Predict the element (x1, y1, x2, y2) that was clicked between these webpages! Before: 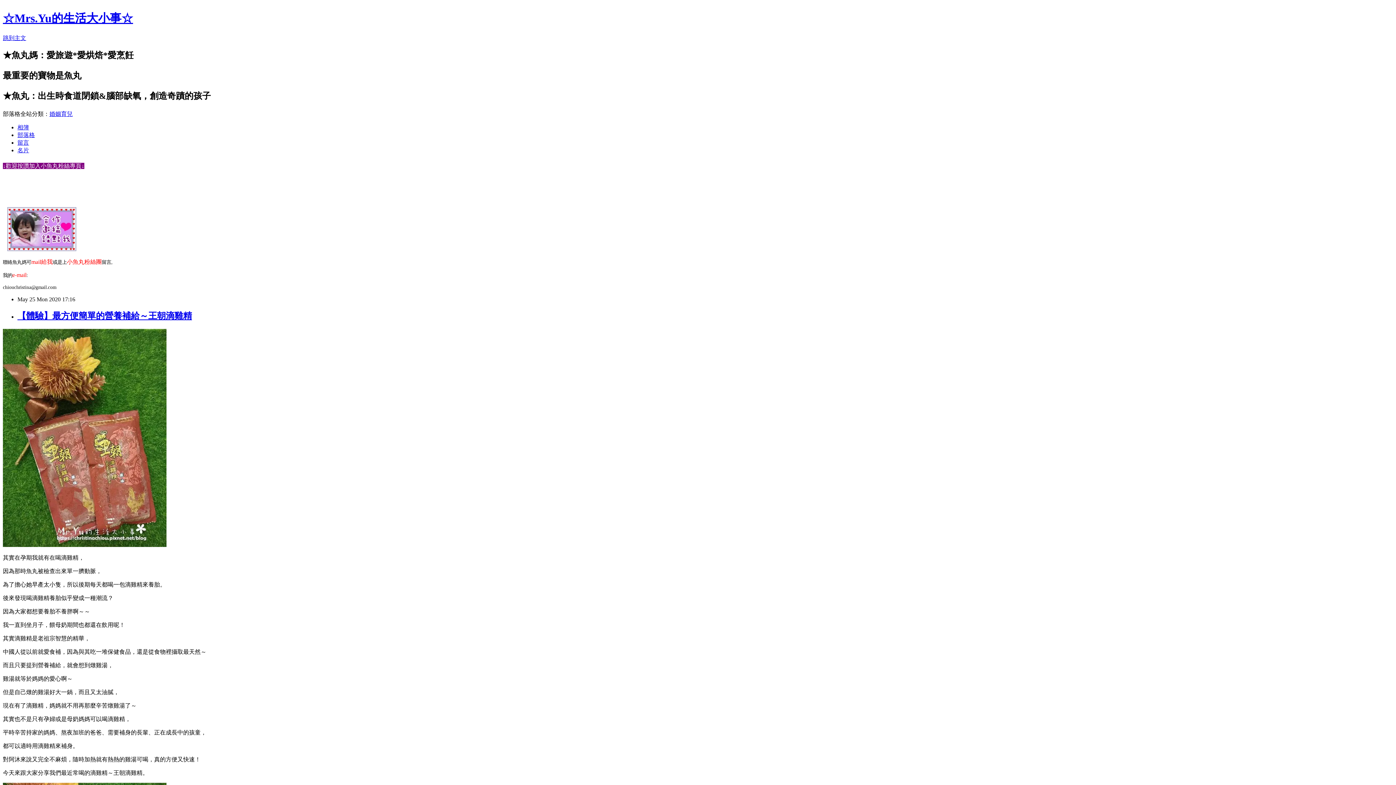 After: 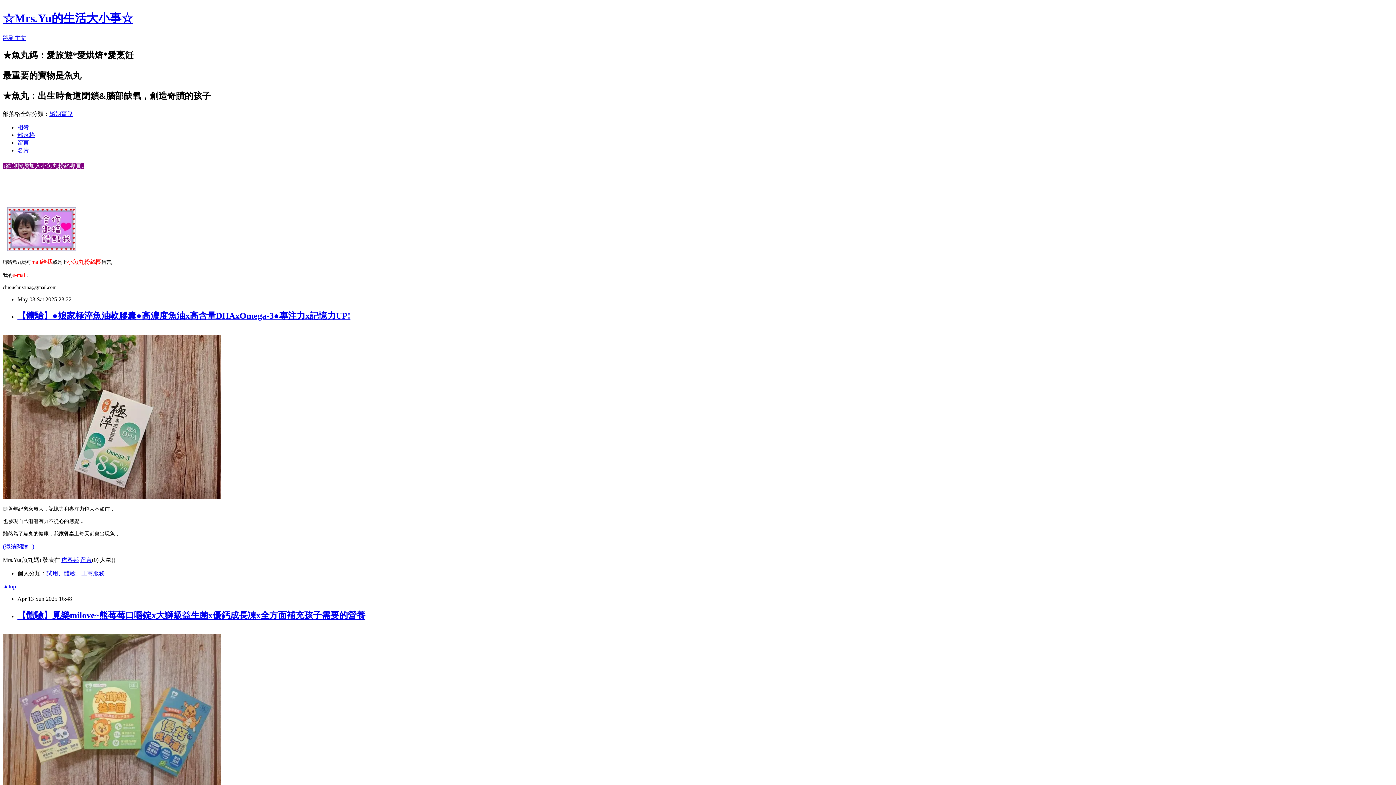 Action: bbox: (2, 11, 133, 24) label: ☆Mrs.Yu的生活大小事☆